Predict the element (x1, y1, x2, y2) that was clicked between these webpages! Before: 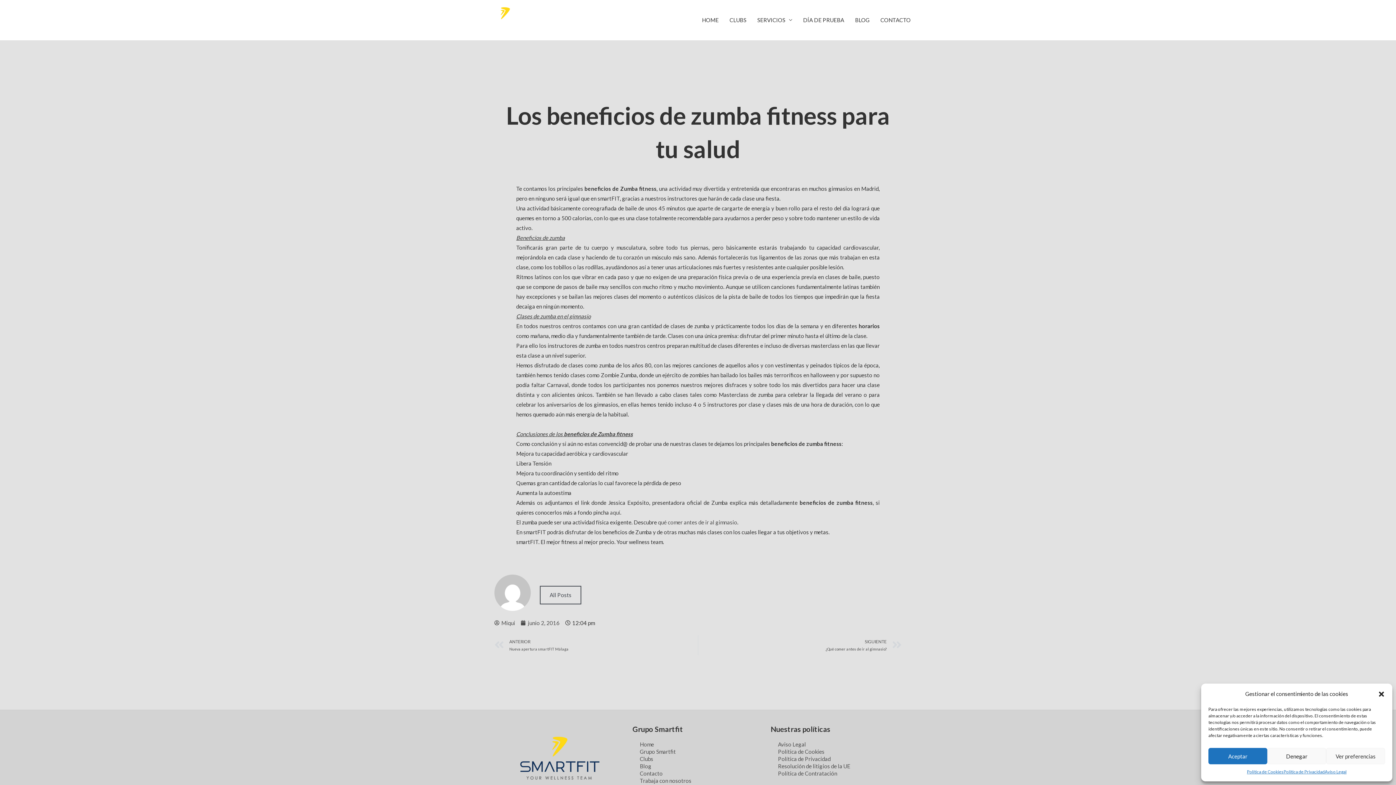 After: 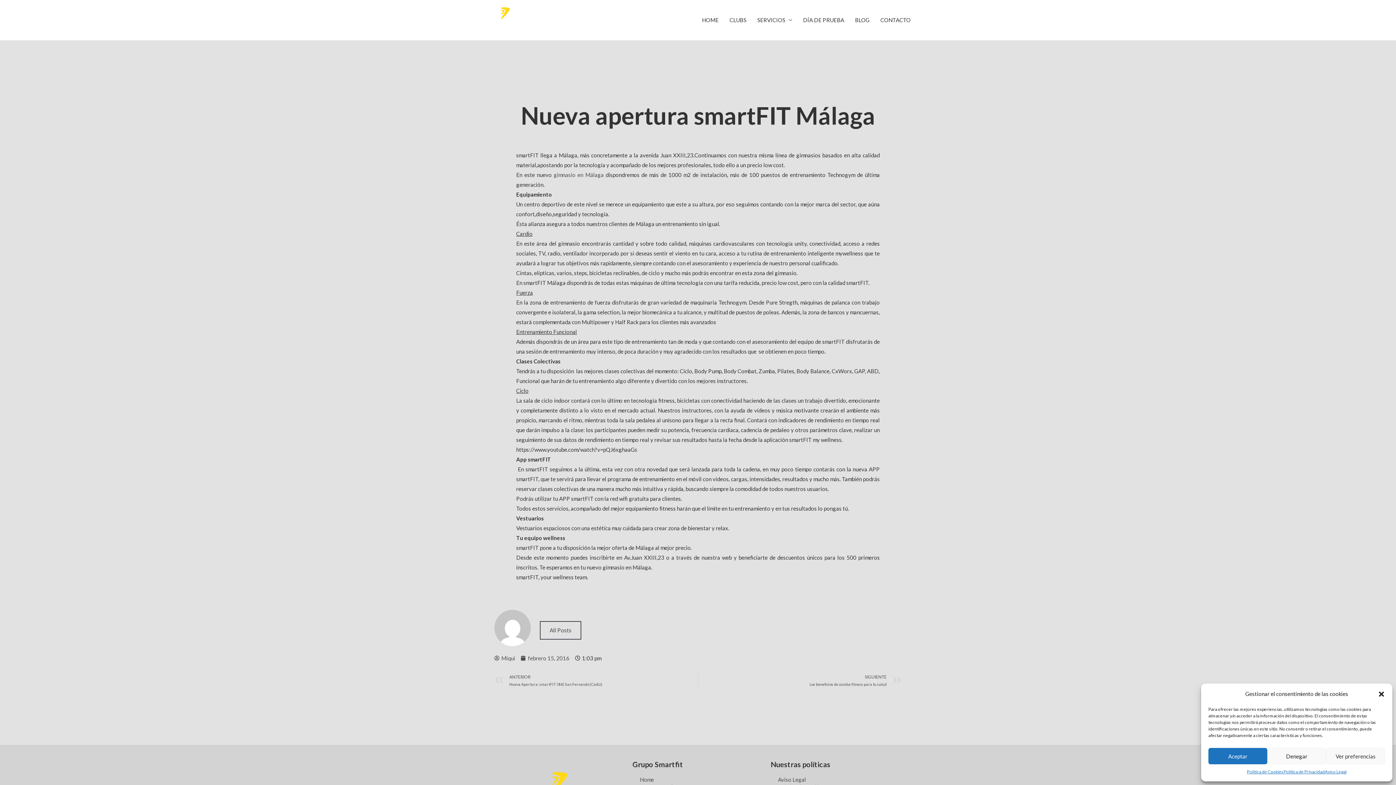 Action: bbox: (494, 635, 698, 655) label: Prev
ANTERIOR
Nueva apertura smartFIT Málaga